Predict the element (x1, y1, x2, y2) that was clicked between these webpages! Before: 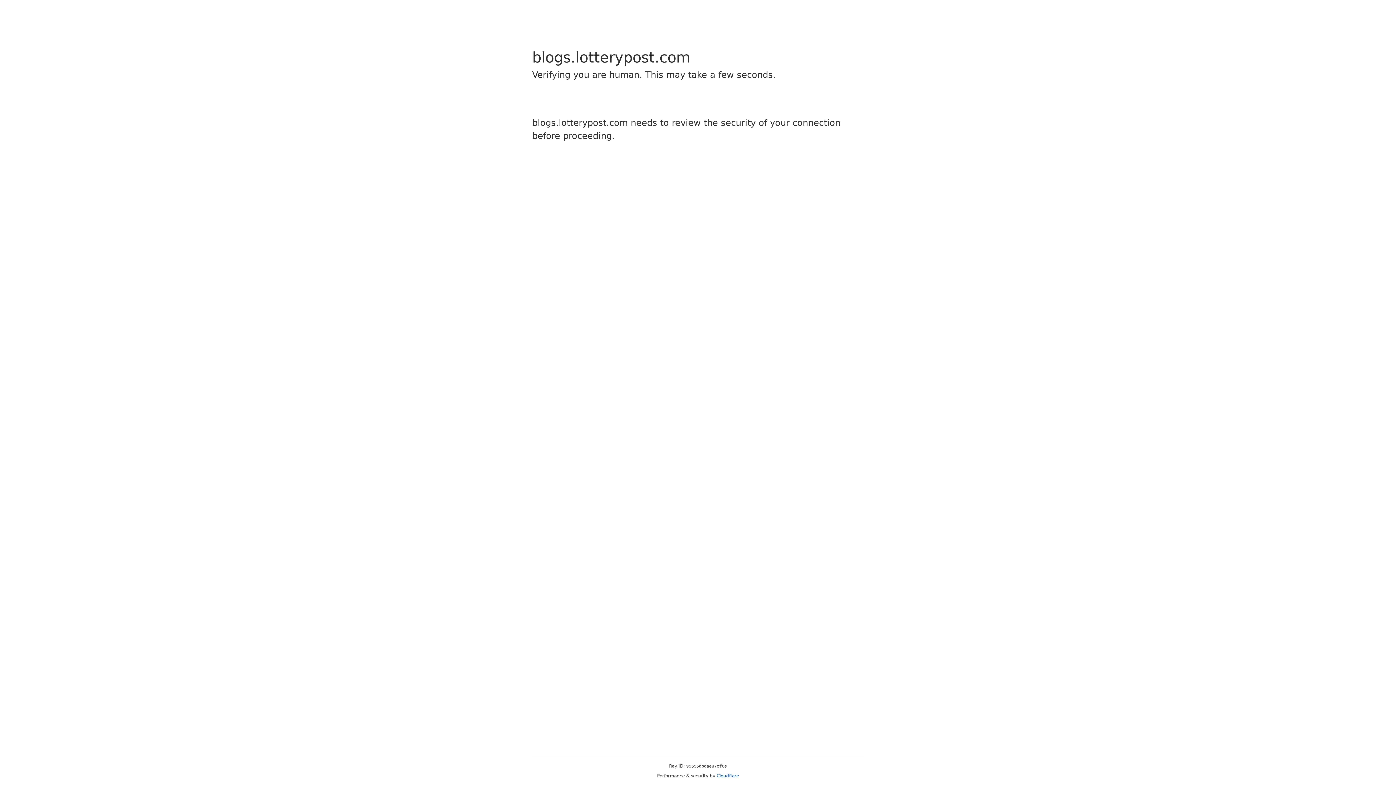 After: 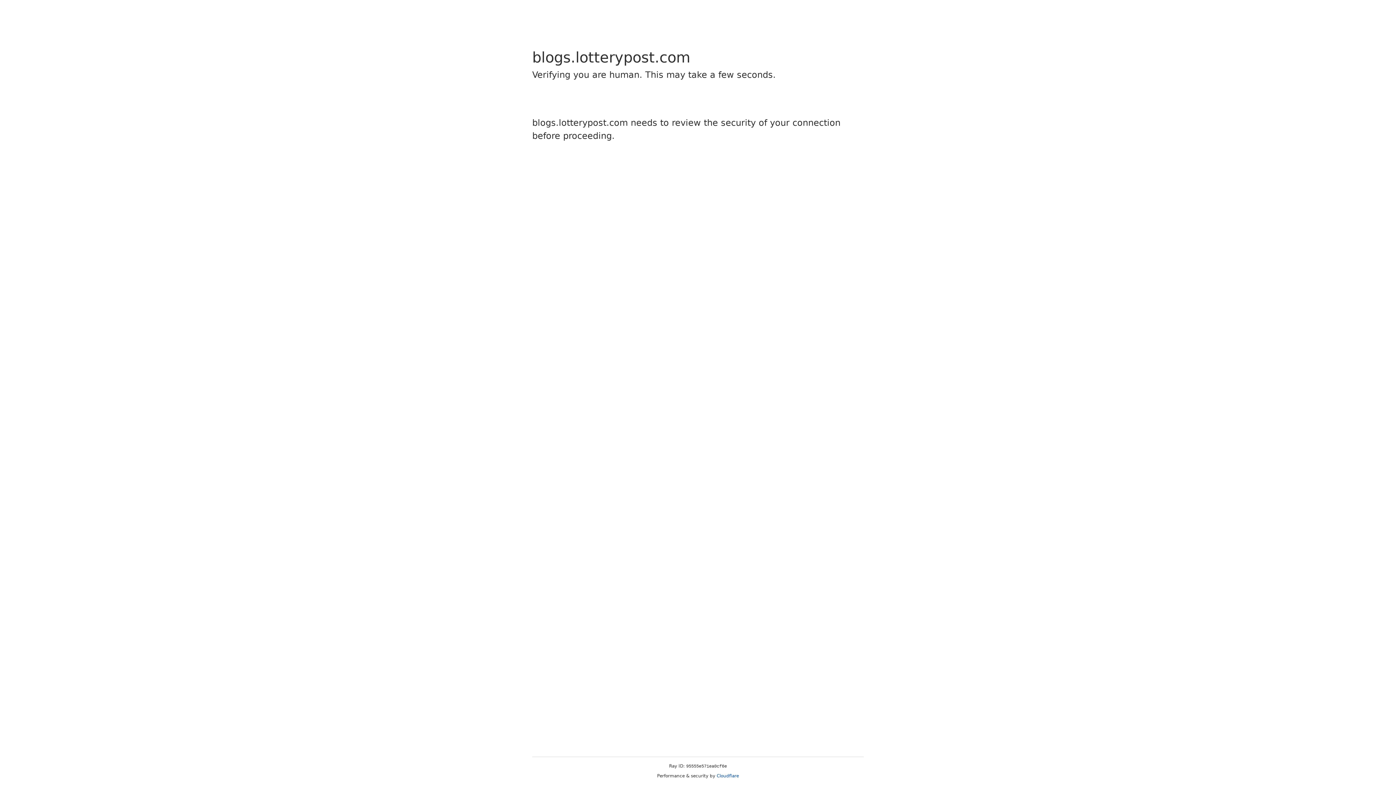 Action: label: Cloudflare bbox: (716, 773, 739, 778)